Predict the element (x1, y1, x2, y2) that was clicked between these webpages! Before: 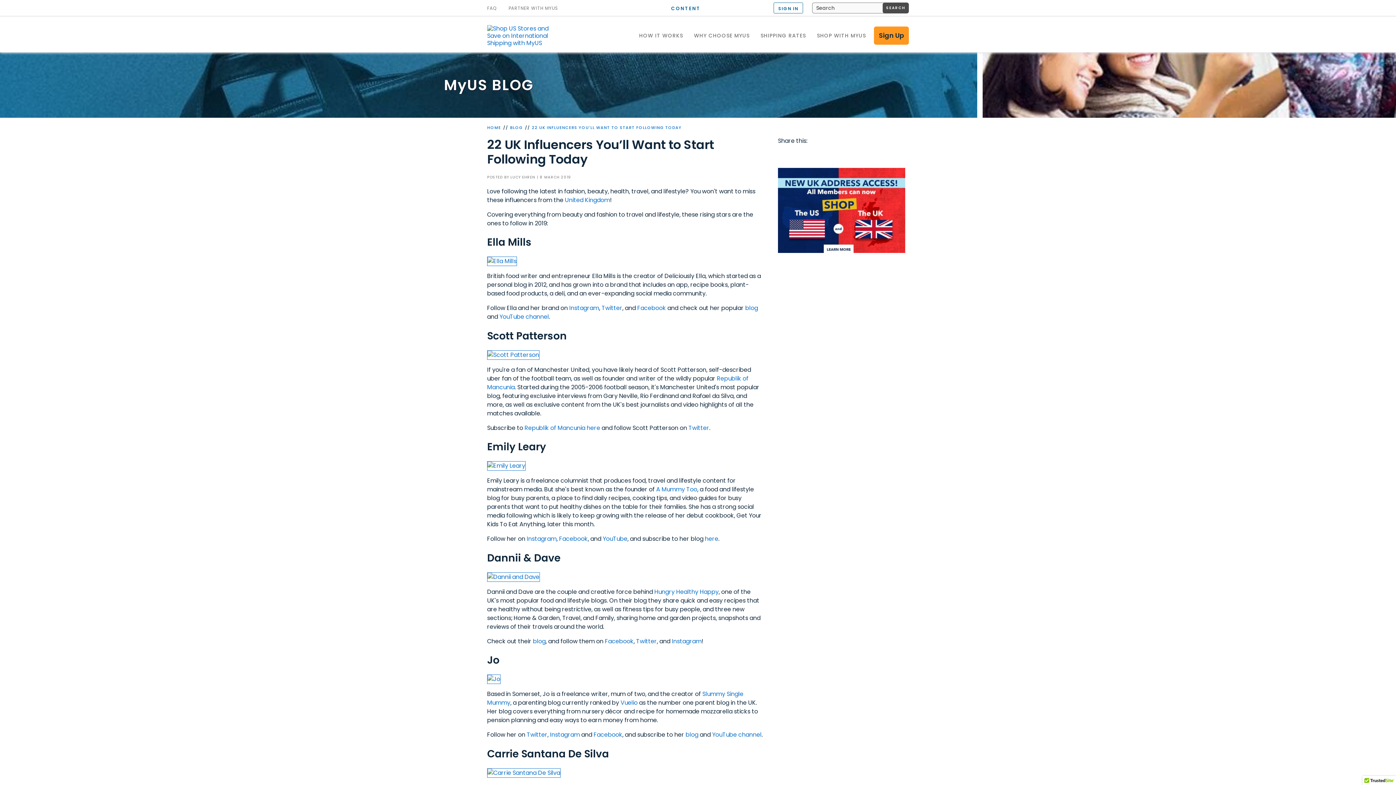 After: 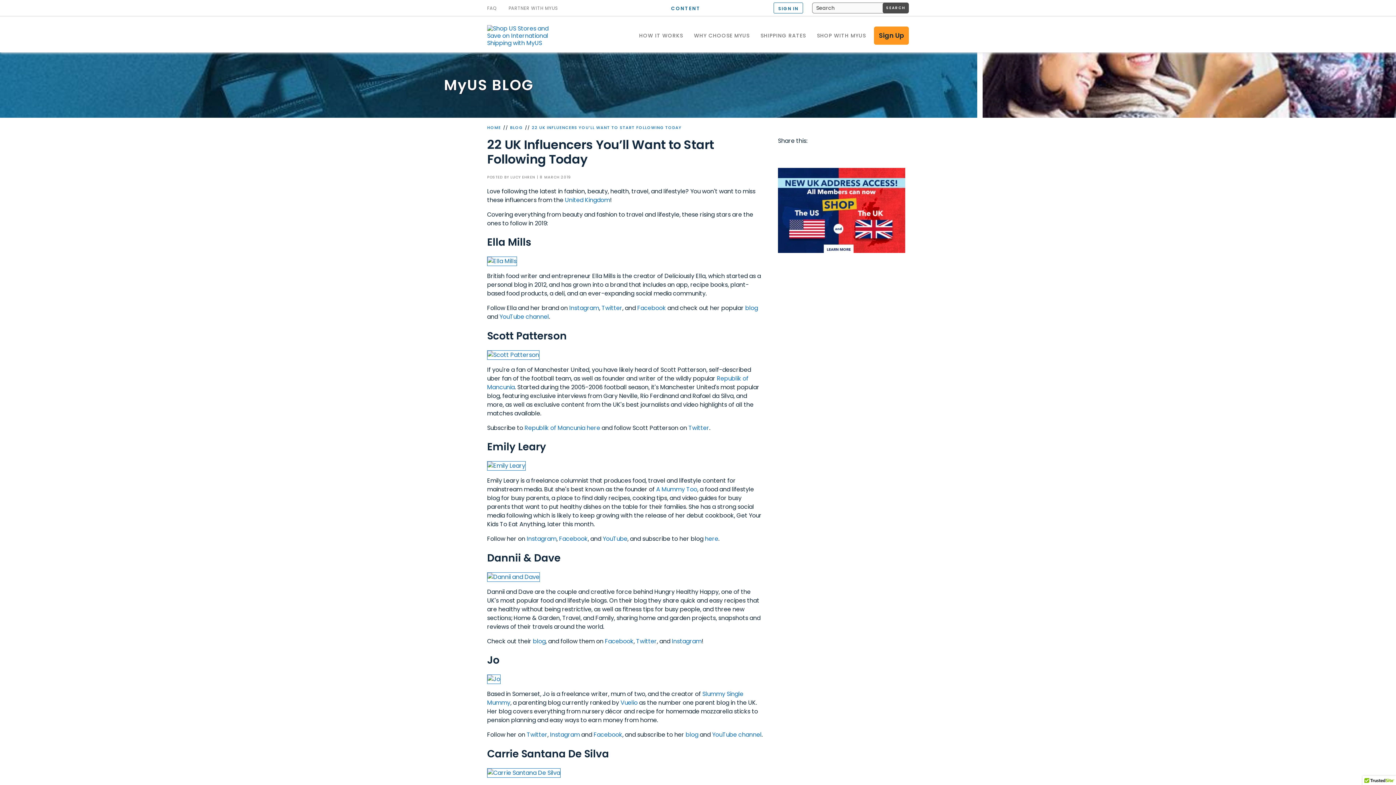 Action: label: Hungry Healthy Happy bbox: (654, 587, 718, 596)